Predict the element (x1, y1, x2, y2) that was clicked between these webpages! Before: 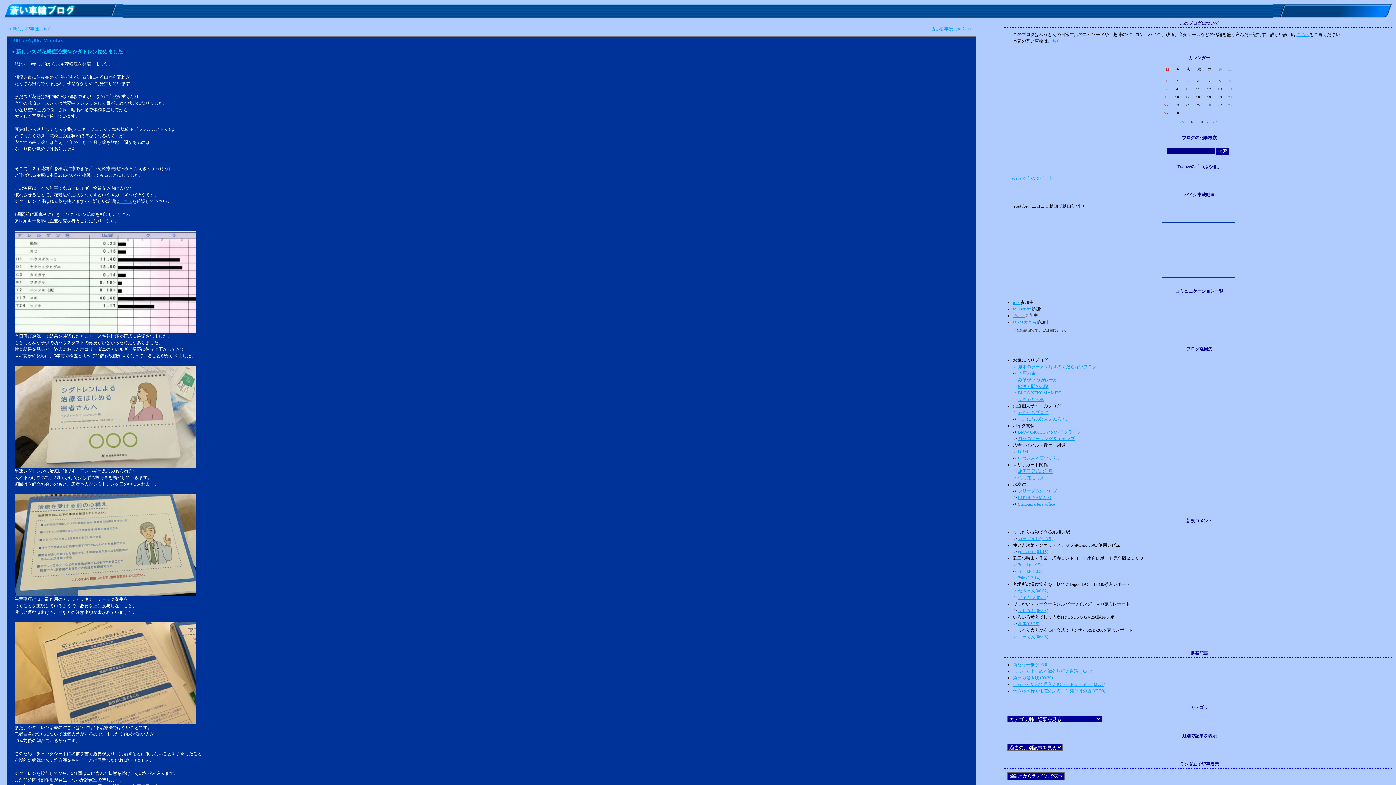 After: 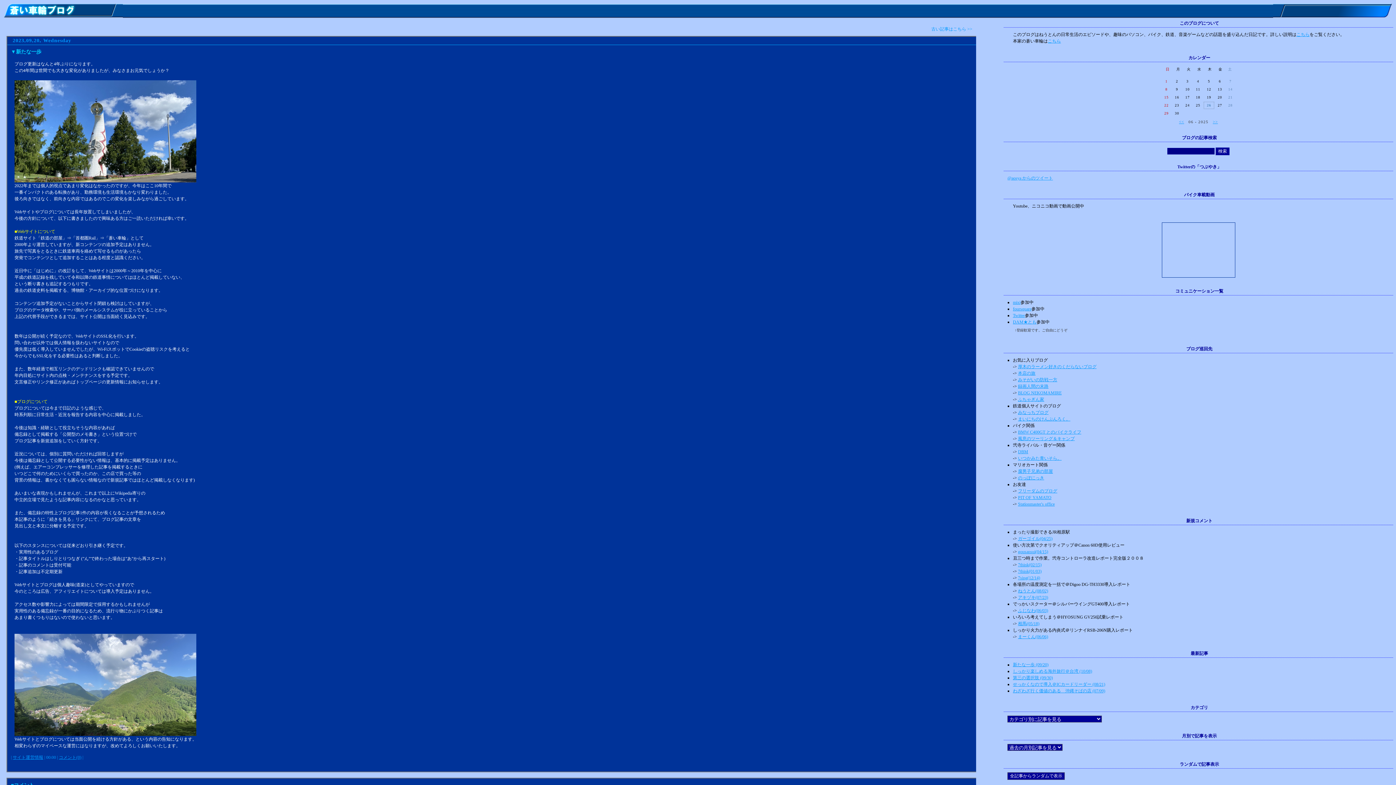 Action: bbox: (1013, 662, 1048, 667) label: 新たな一歩 (09/20)